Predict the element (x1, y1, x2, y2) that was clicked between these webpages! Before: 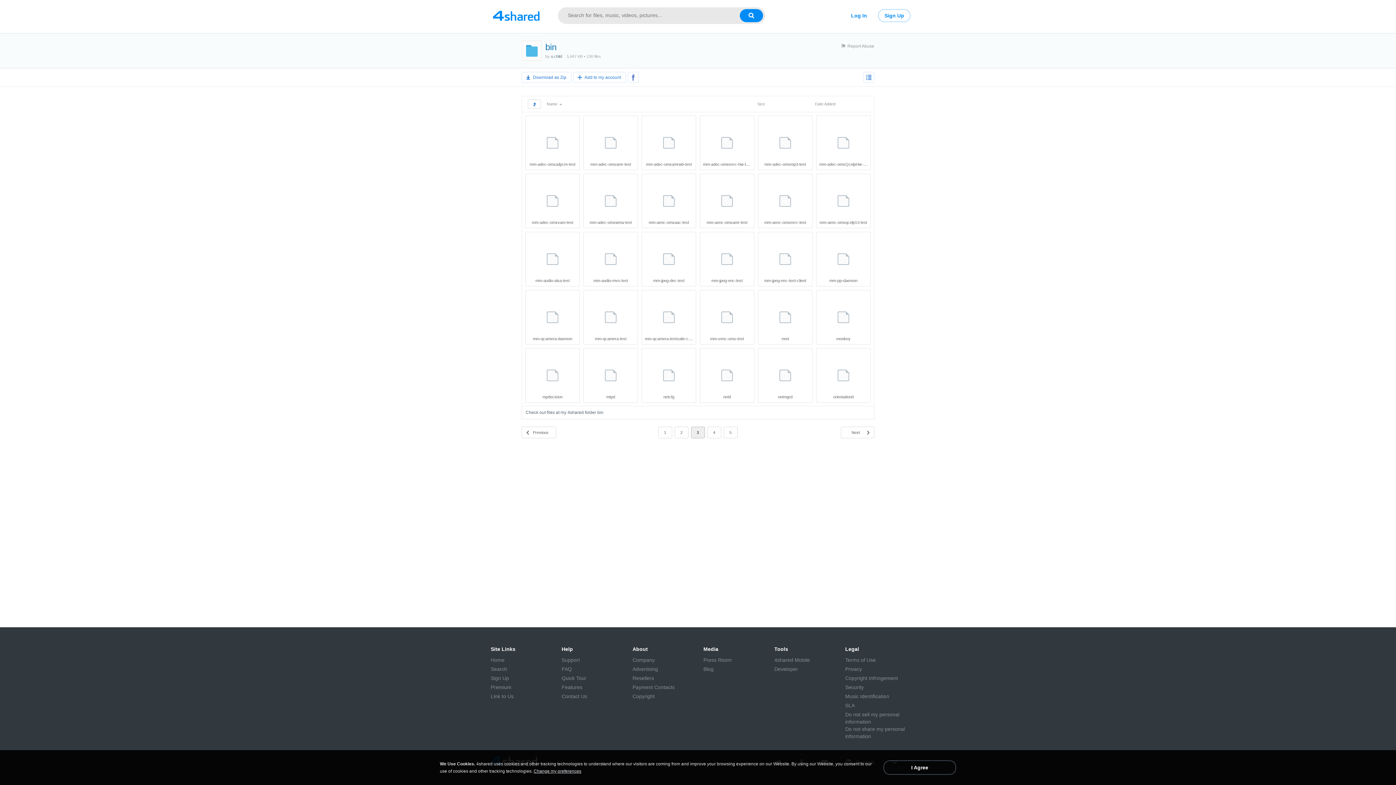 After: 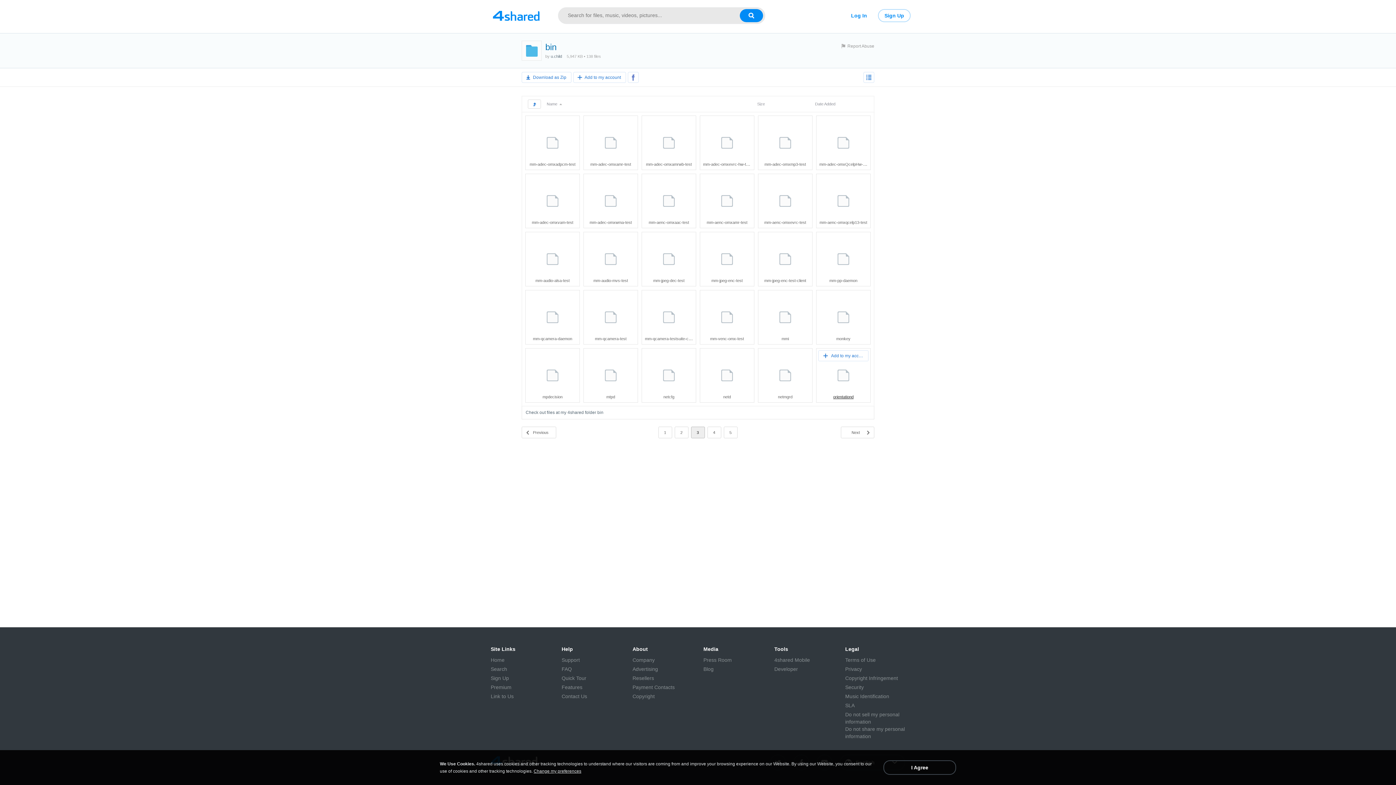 Action: bbox: (833, 394, 853, 399) label: orientationd